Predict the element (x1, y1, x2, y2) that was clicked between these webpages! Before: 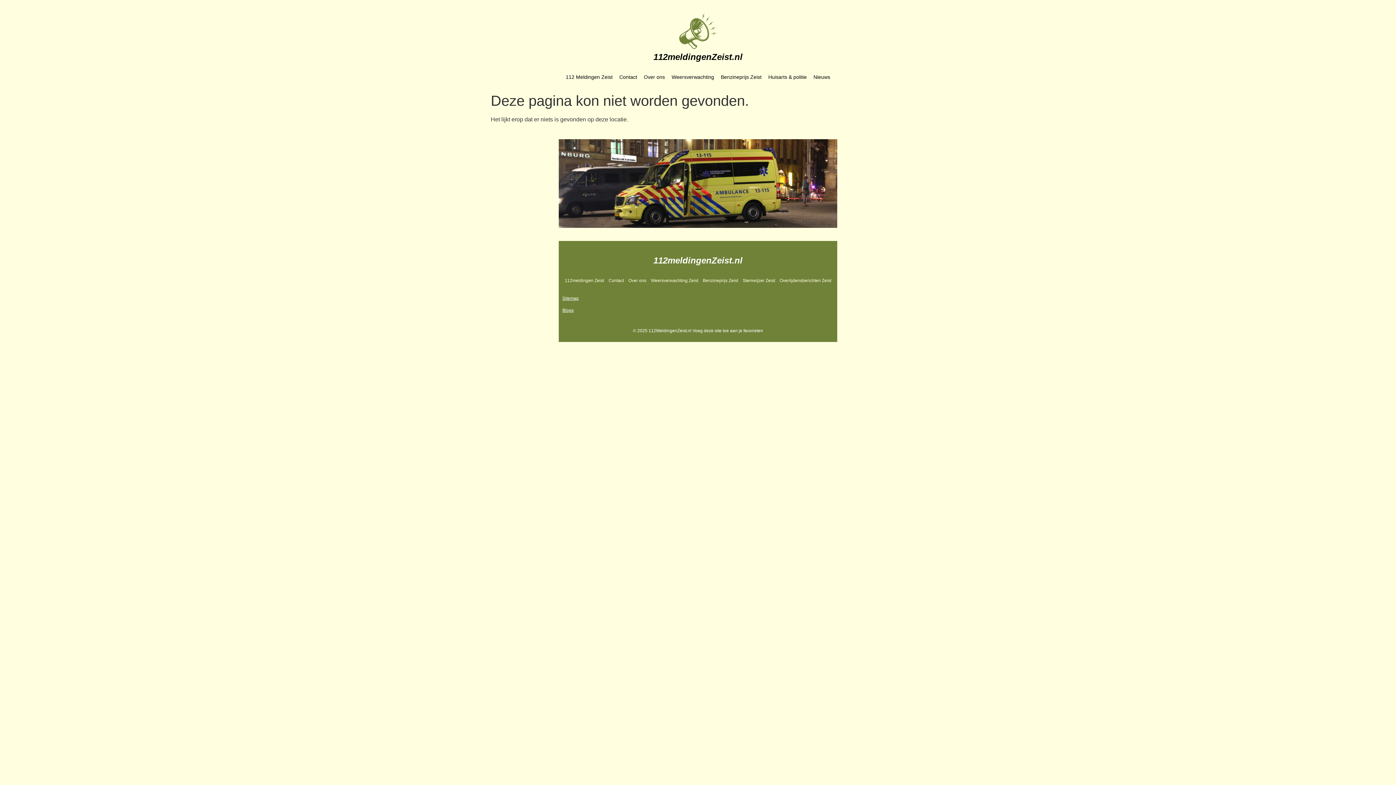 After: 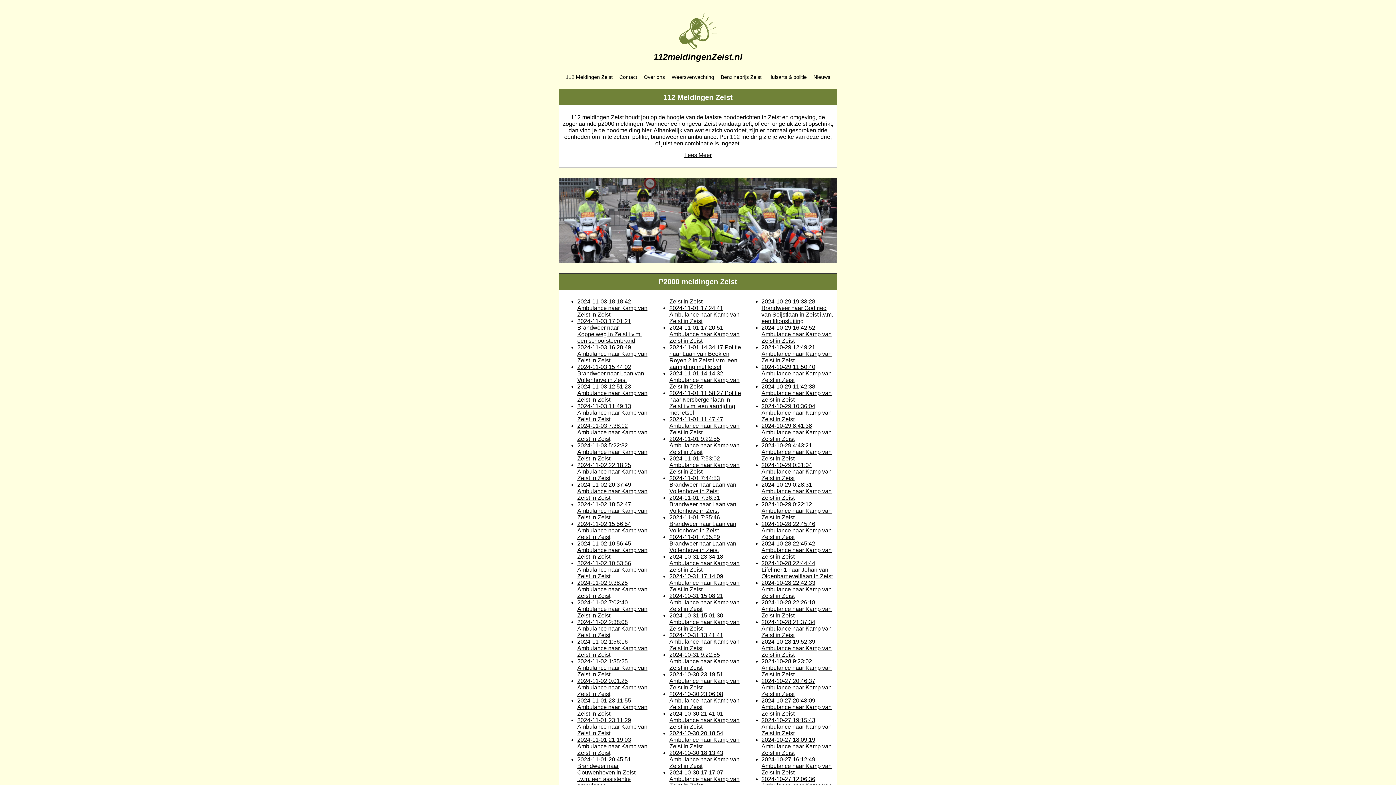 Action: bbox: (562, 68, 616, 85) label: 112 Meldingen Zeist